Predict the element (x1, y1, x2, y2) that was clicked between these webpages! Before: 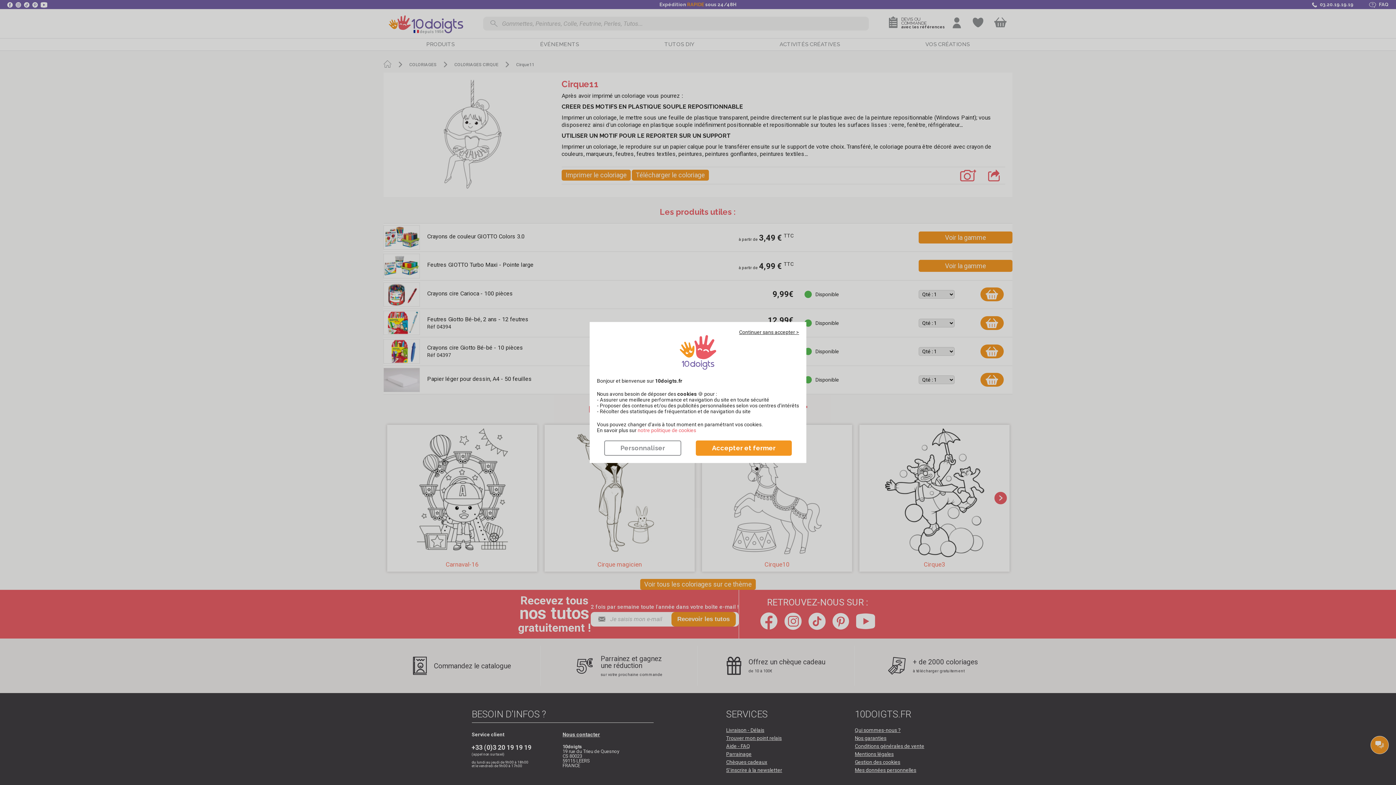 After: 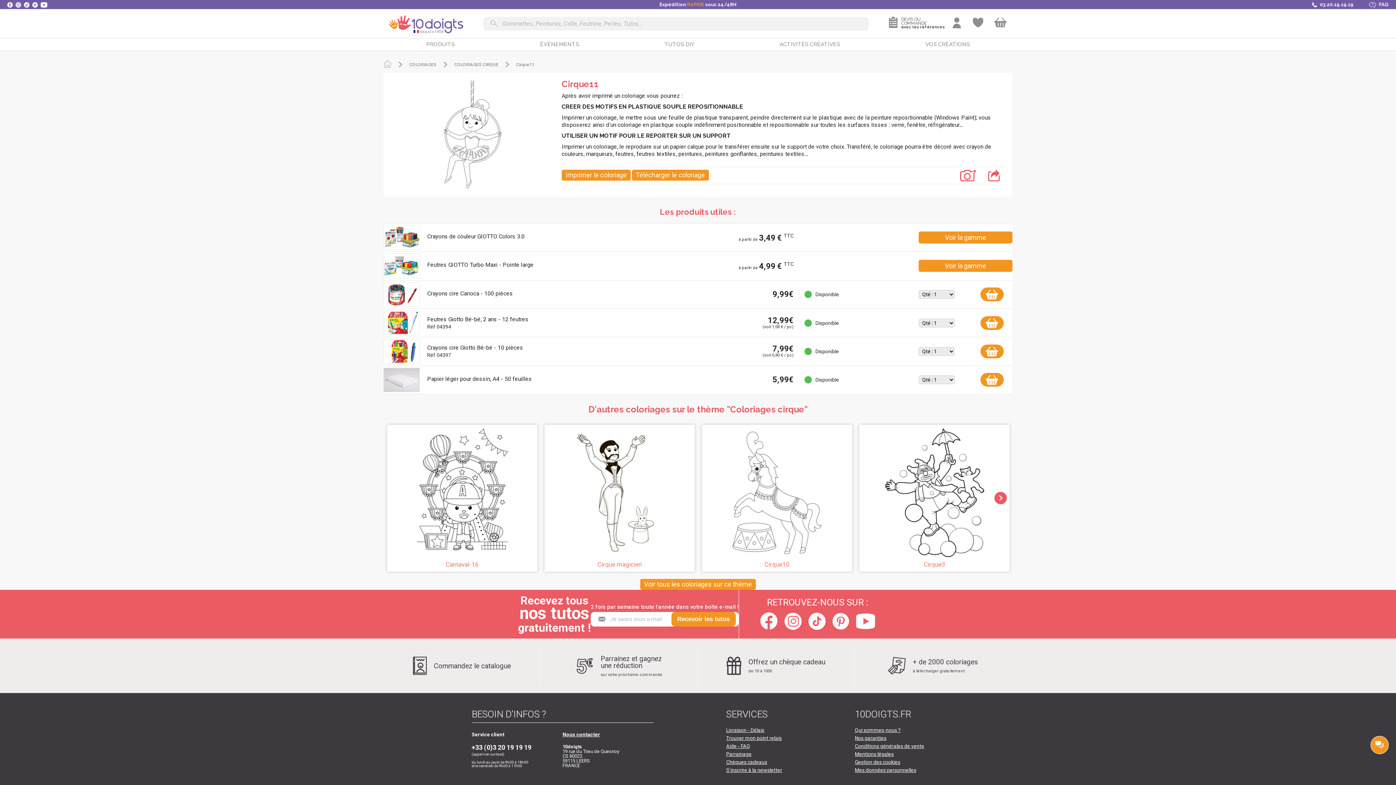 Action: bbox: (739, 329, 799, 335) label: Continuer sans accepter >